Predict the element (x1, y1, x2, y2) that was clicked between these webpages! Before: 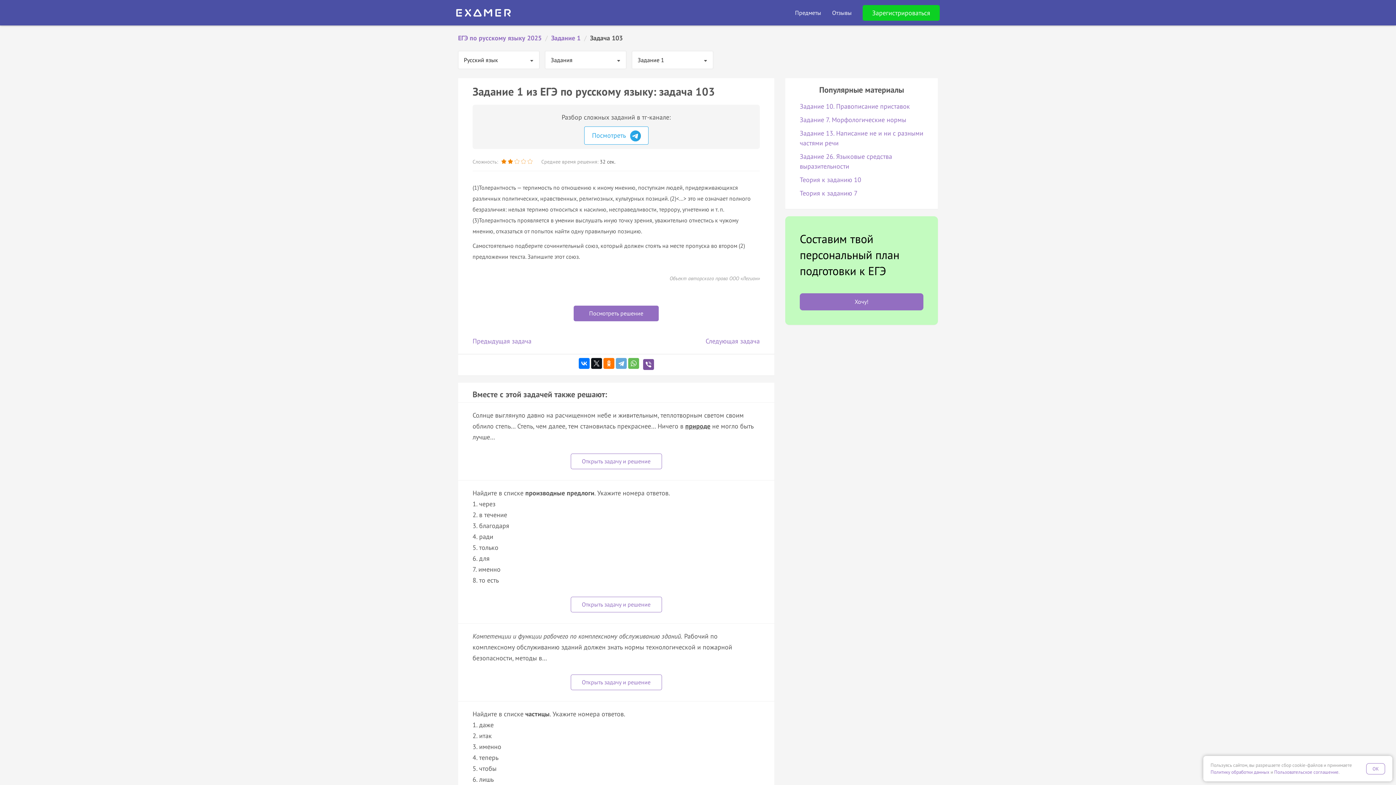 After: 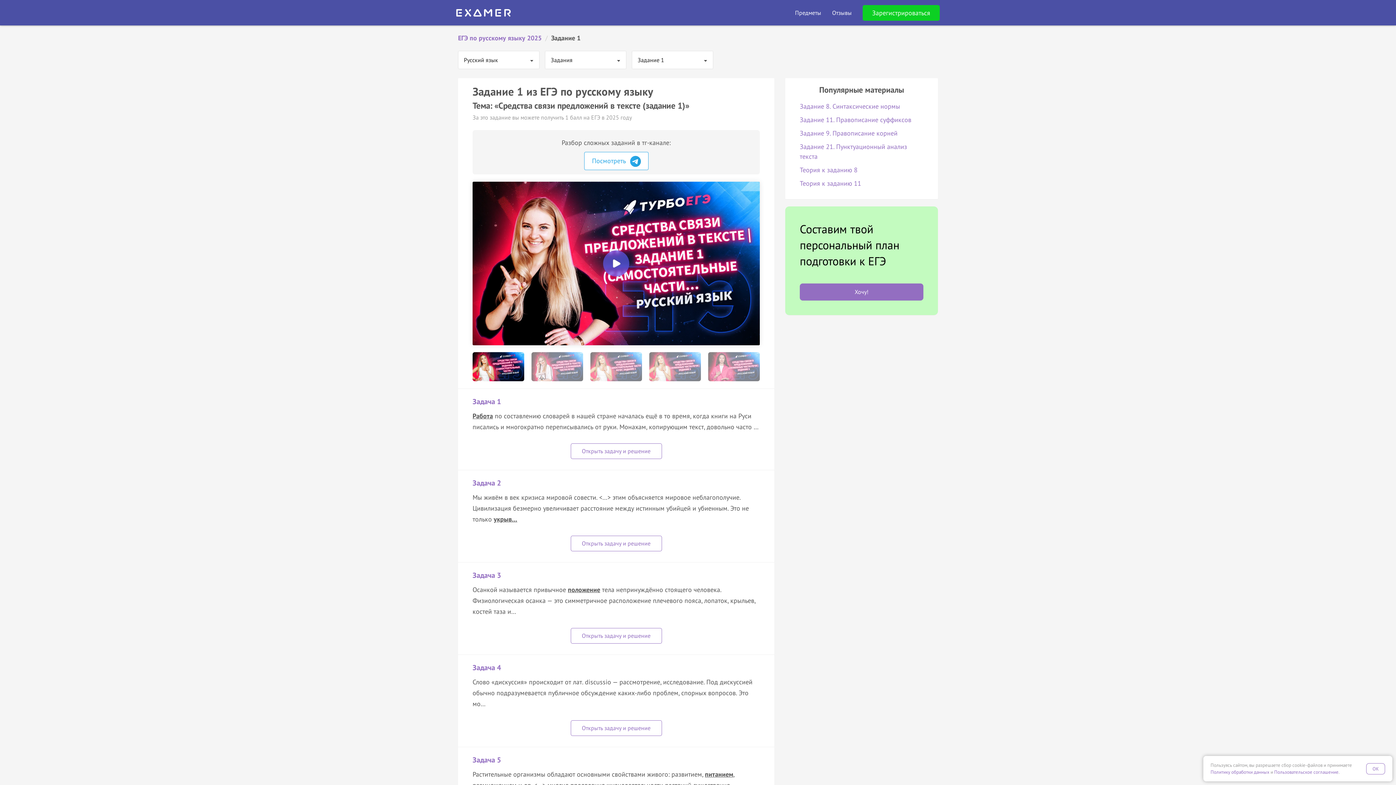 Action: bbox: (551, 33, 580, 42) label: Задание 1